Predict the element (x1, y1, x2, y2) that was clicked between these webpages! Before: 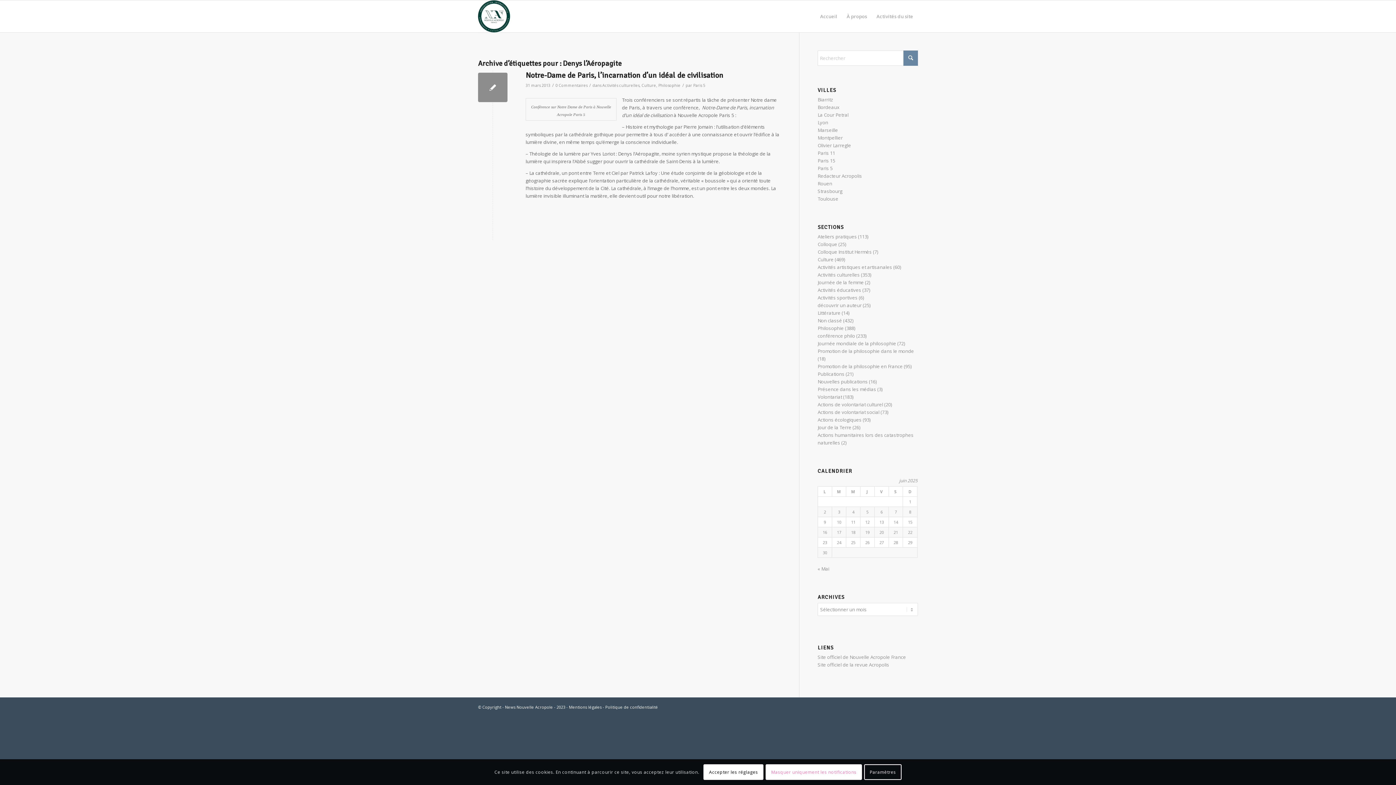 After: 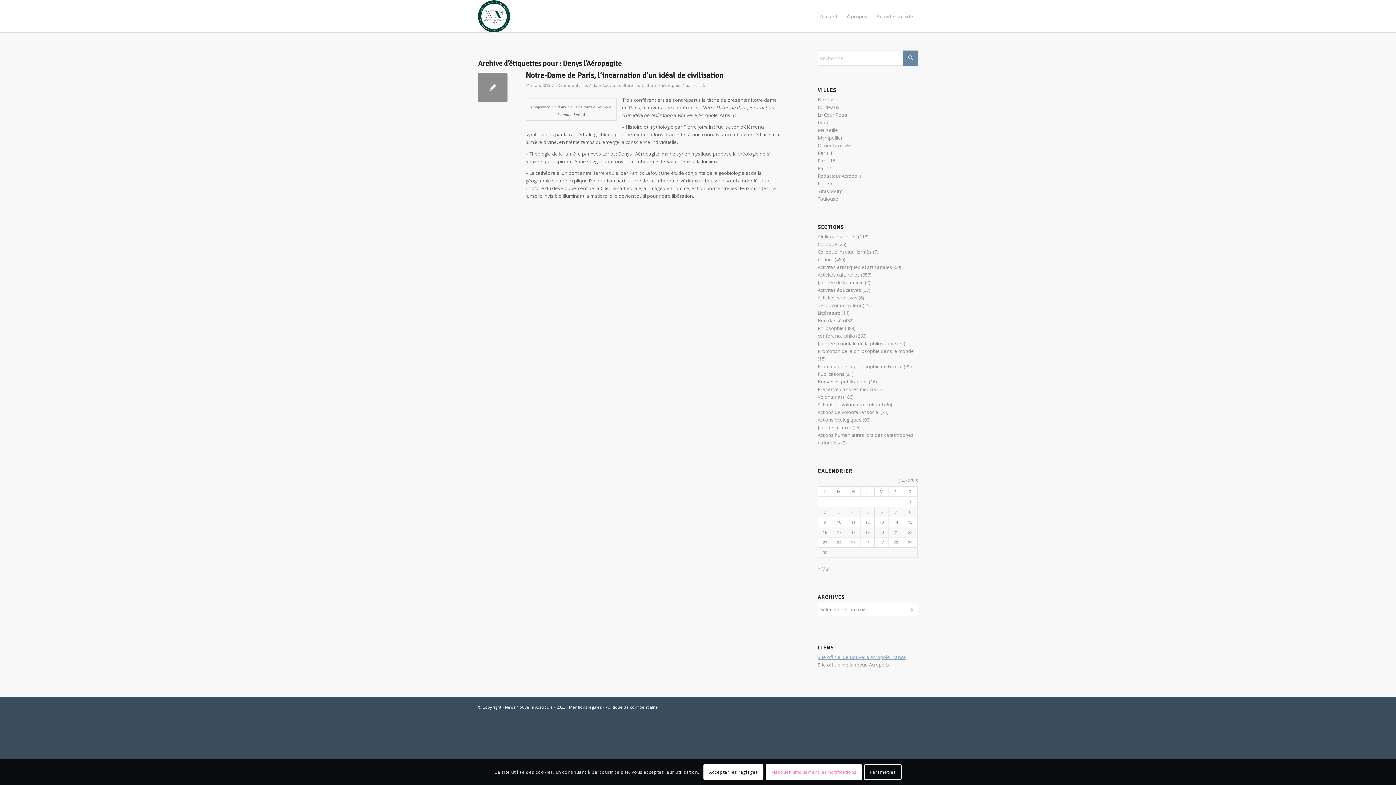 Action: label: Site officiel de Nouvelle Acropole France bbox: (817, 654, 906, 660)